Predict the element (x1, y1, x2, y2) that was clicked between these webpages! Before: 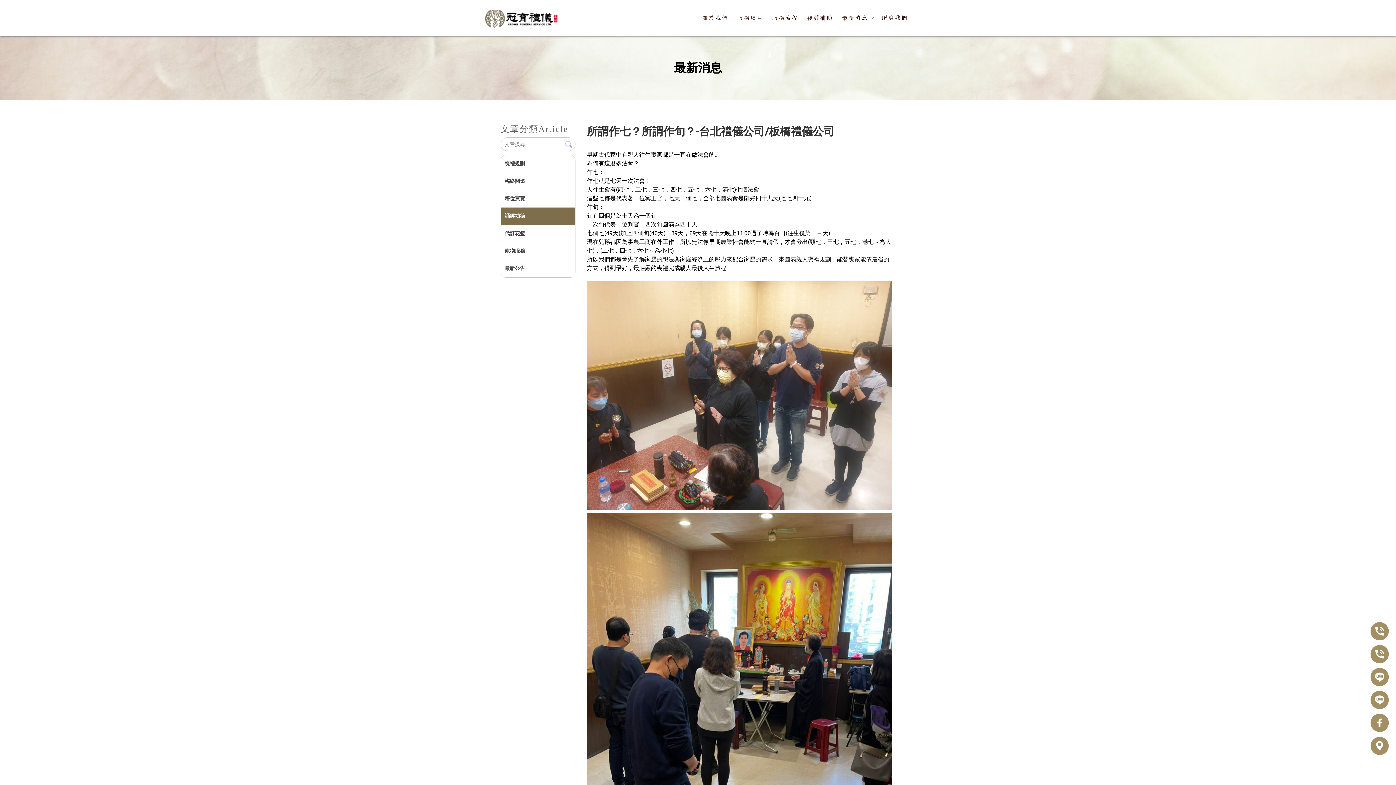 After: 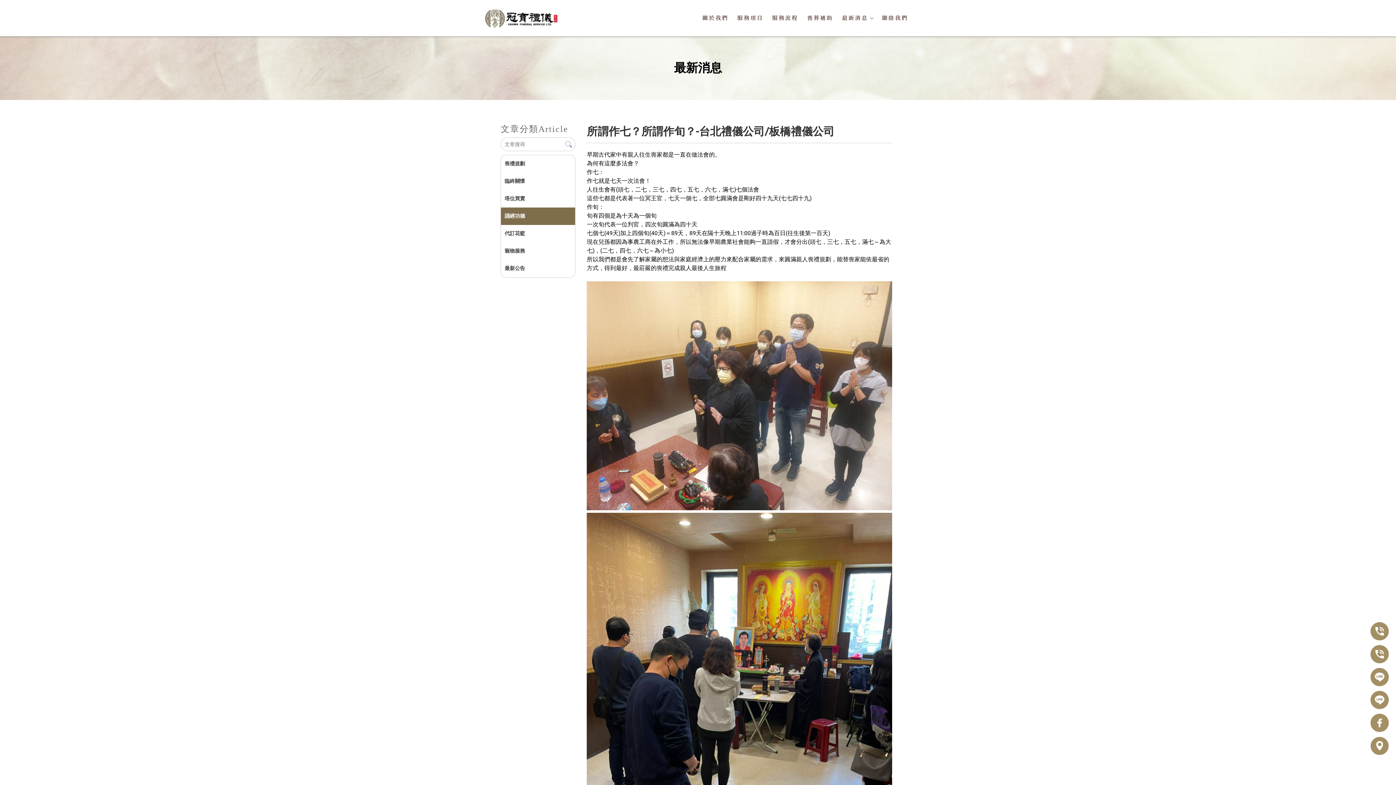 Action: bbox: (1370, 714, 1389, 733)